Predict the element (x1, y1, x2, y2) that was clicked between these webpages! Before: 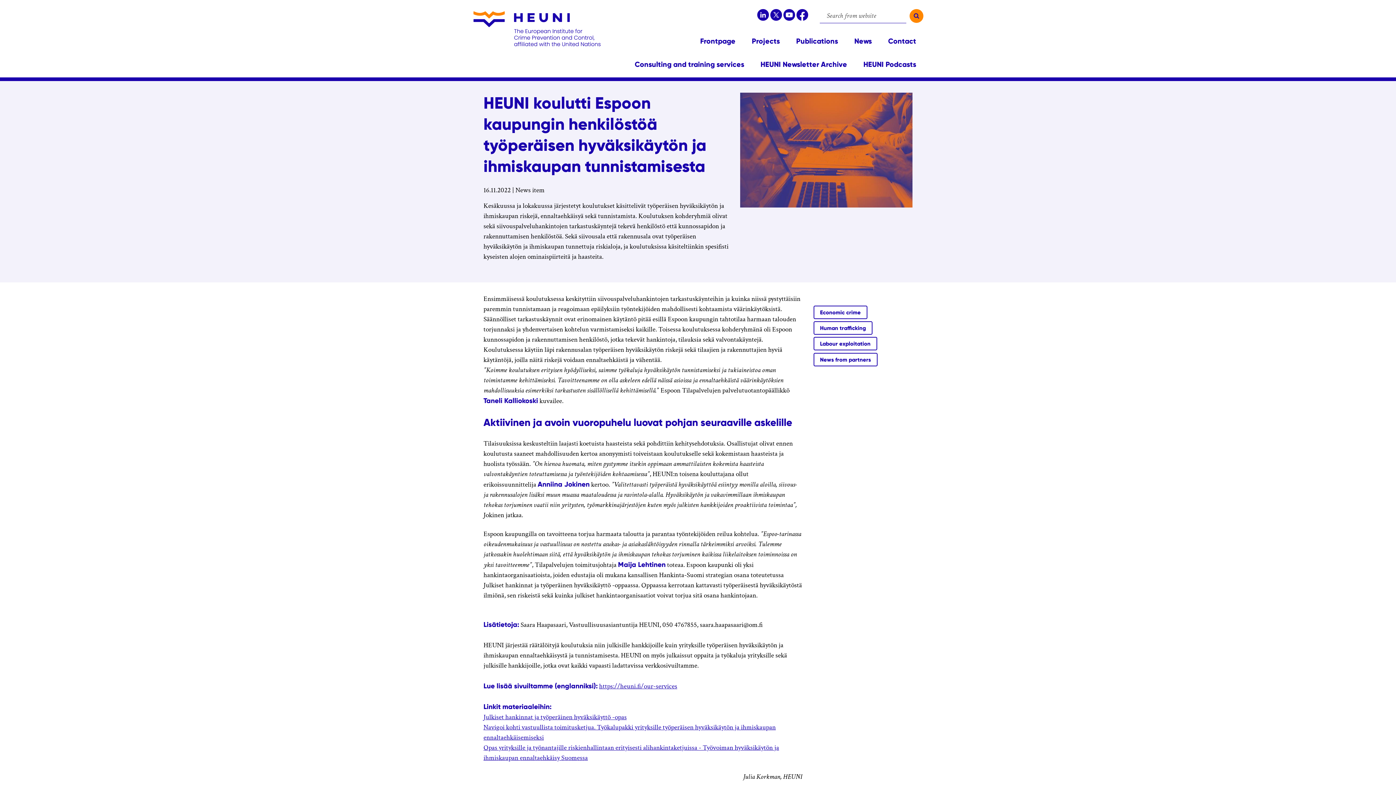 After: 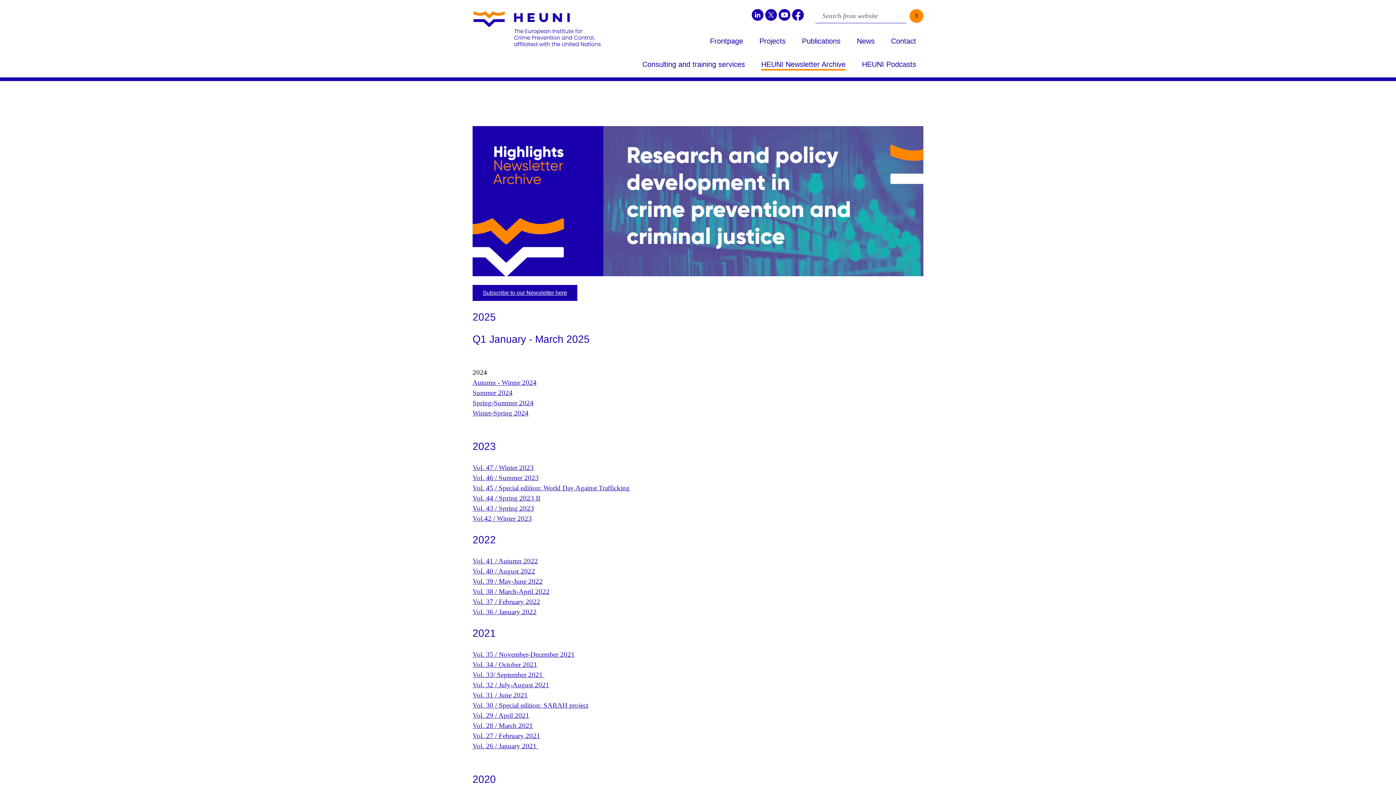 Action: bbox: (753, 53, 854, 77) label: HEUNI Newsletter Archive